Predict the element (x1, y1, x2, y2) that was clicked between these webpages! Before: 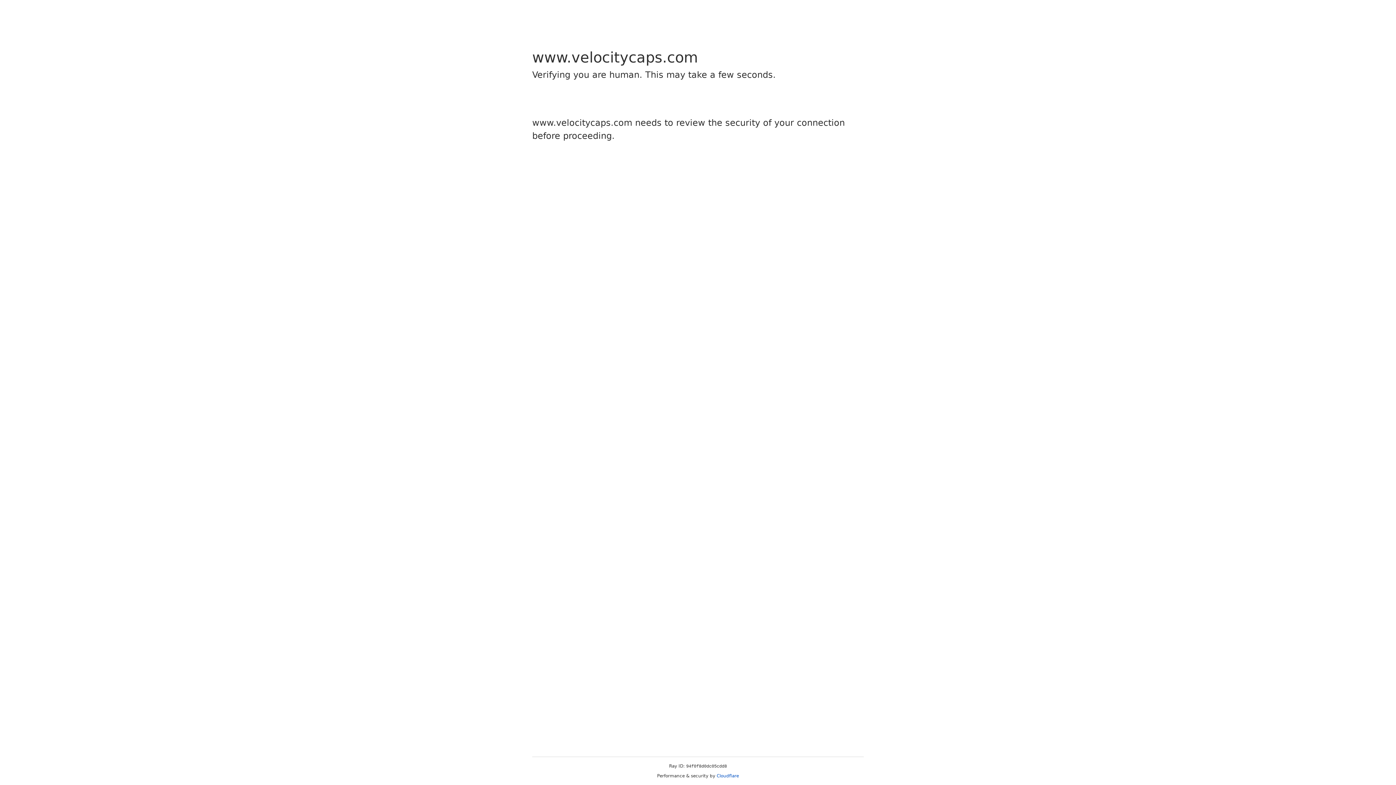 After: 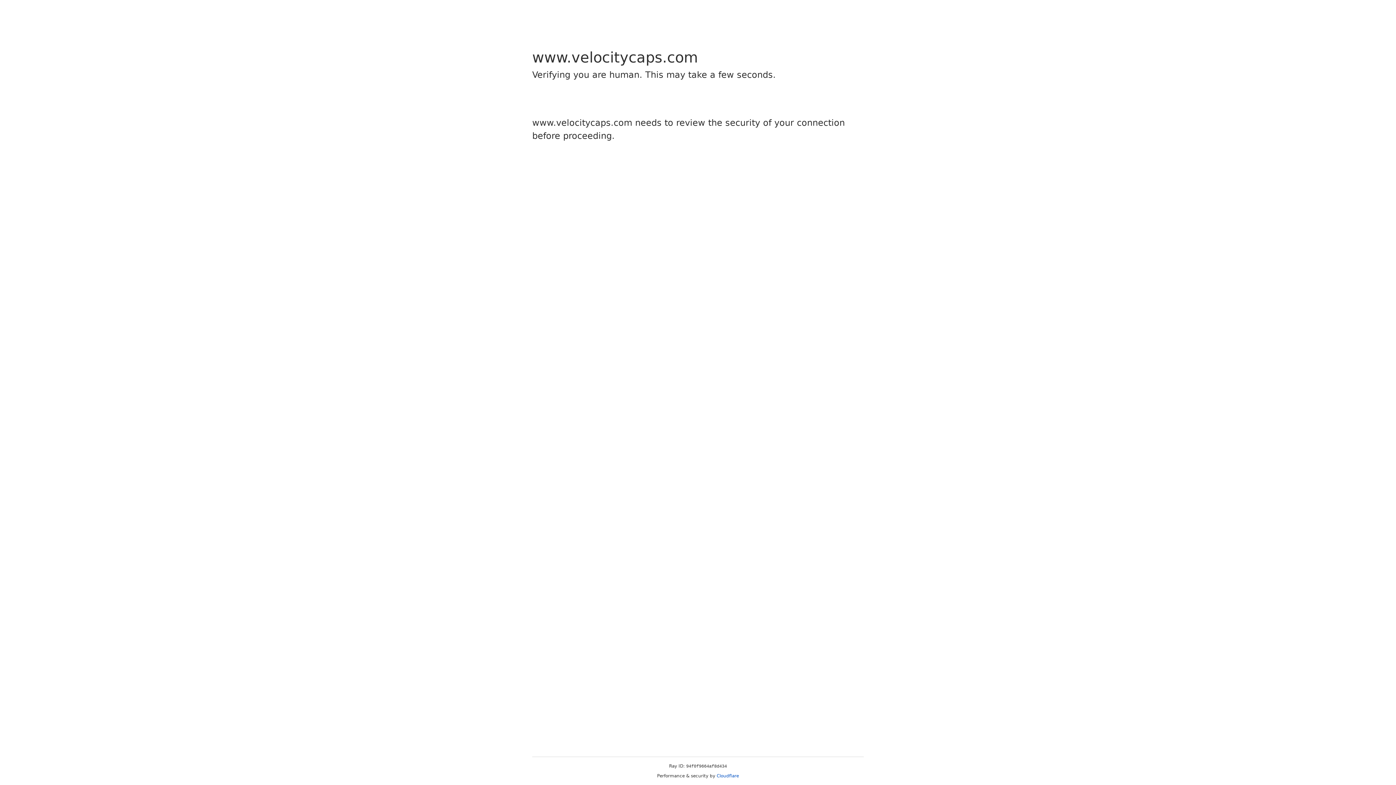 Action: bbox: (716, 773, 739, 778) label: Cloudflare